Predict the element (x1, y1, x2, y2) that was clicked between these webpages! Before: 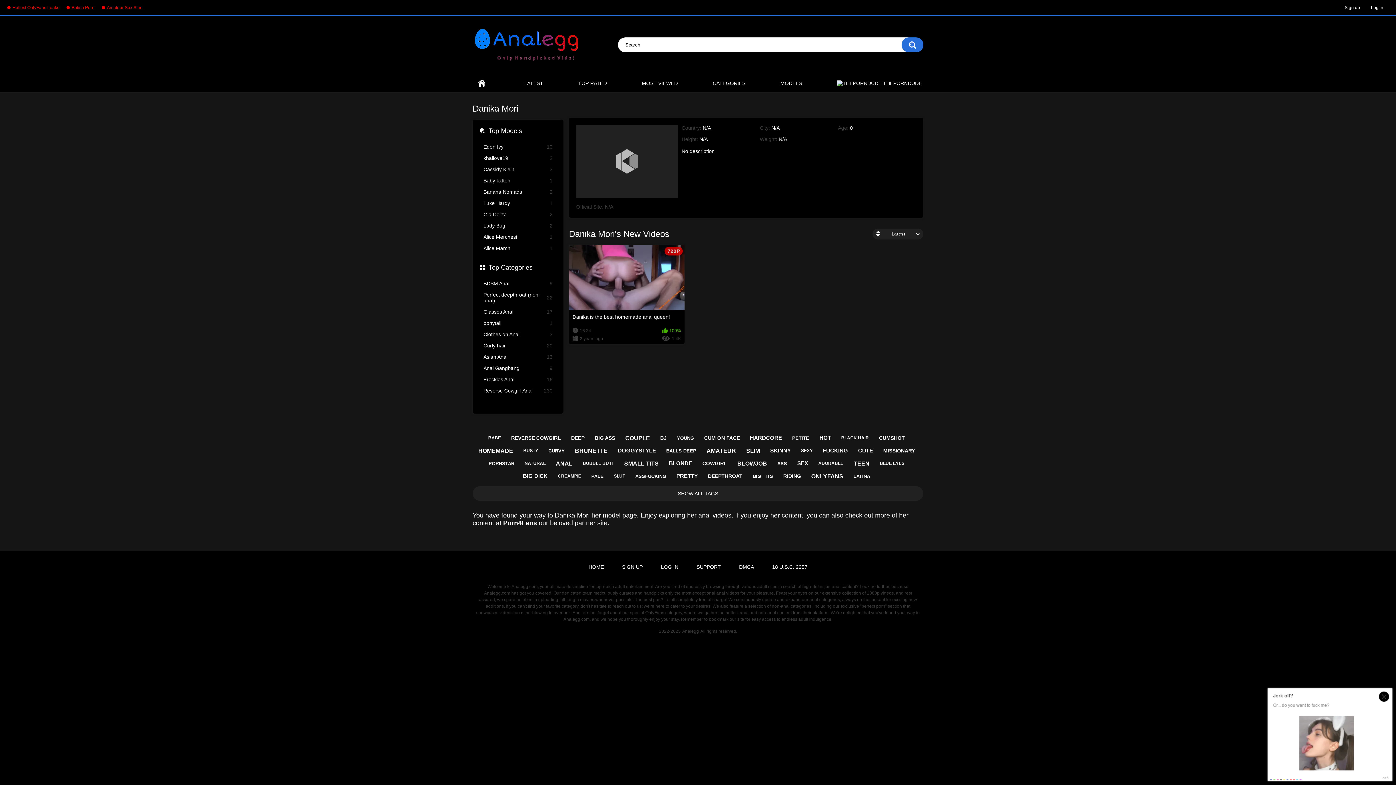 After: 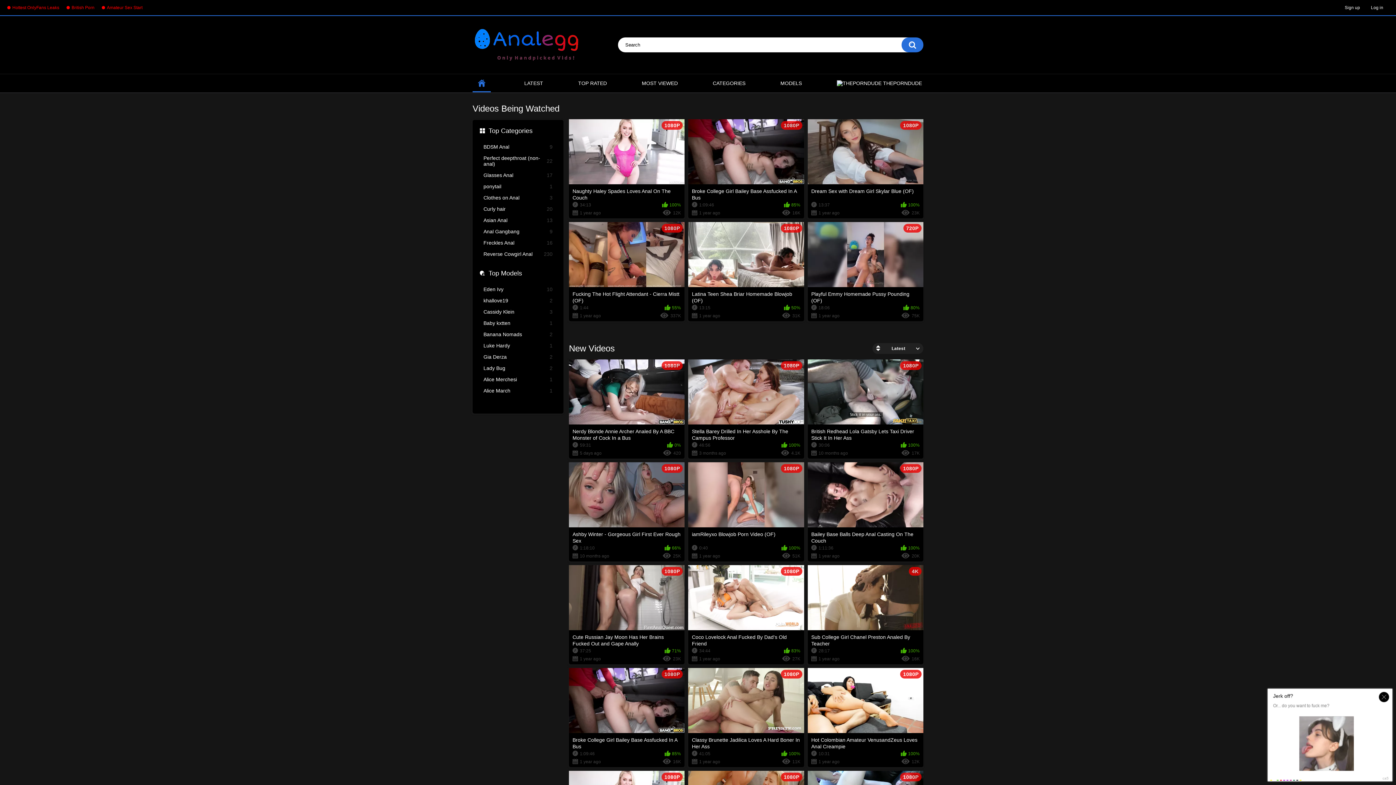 Action: label: Analegg bbox: (680, 628, 700, 634)